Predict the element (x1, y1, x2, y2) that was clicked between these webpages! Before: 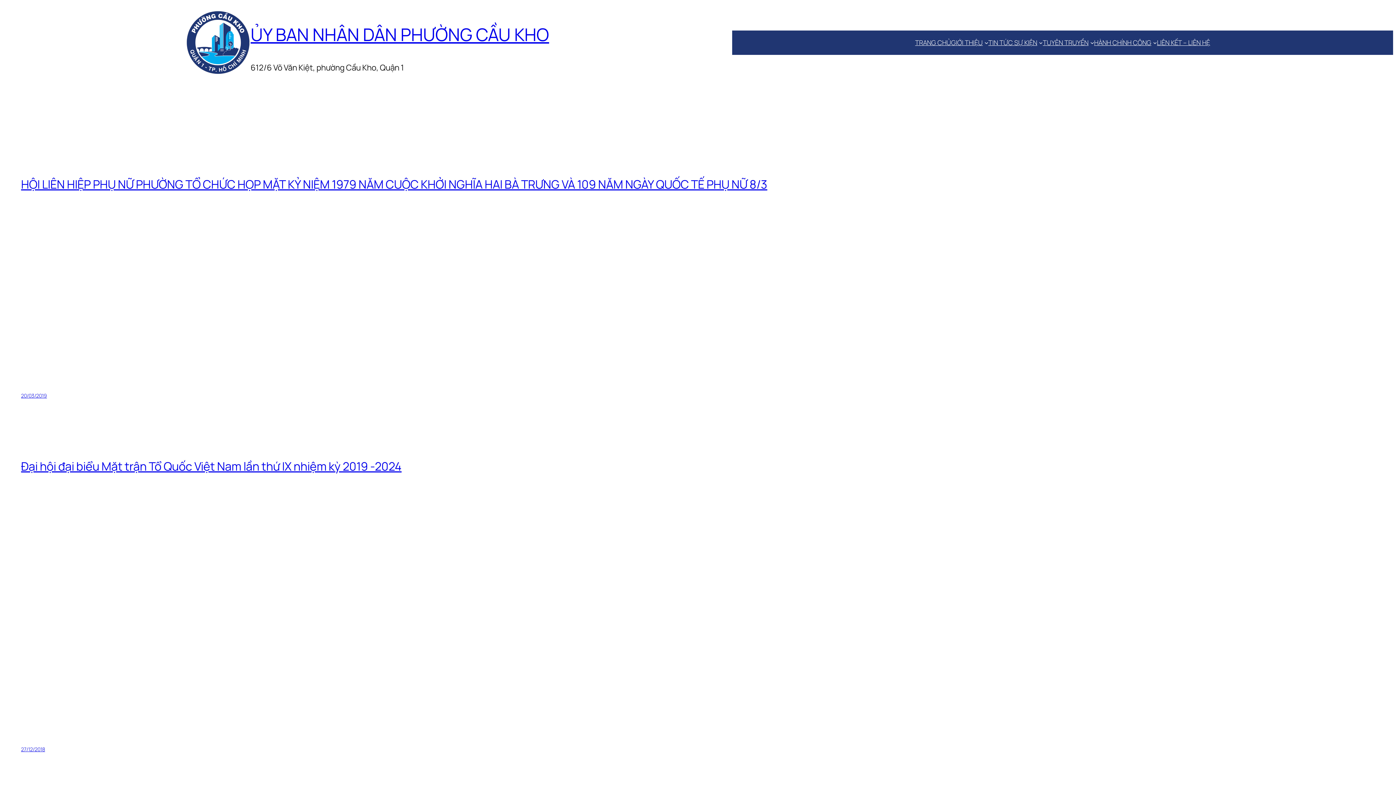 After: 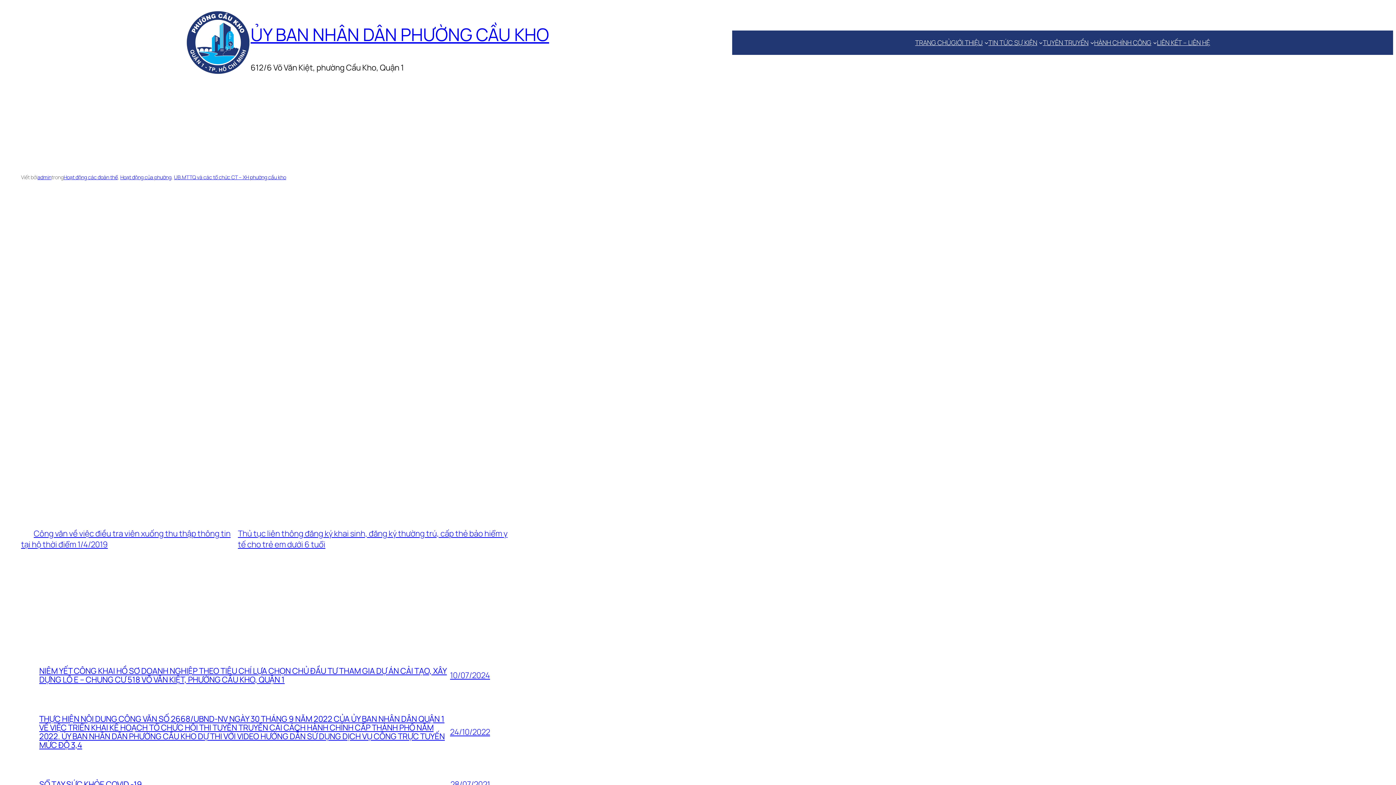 Action: bbox: (21, 392, 46, 399) label: 20/03/2019